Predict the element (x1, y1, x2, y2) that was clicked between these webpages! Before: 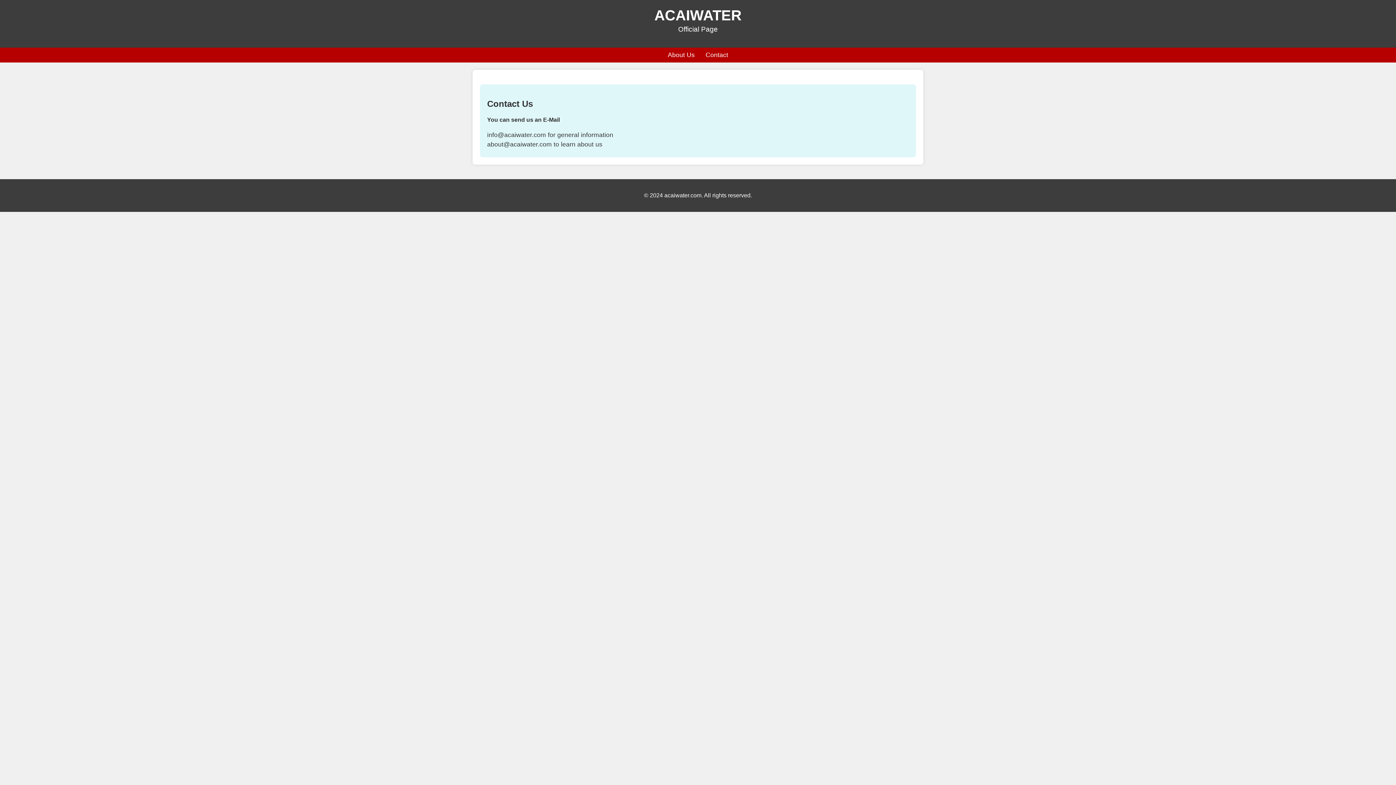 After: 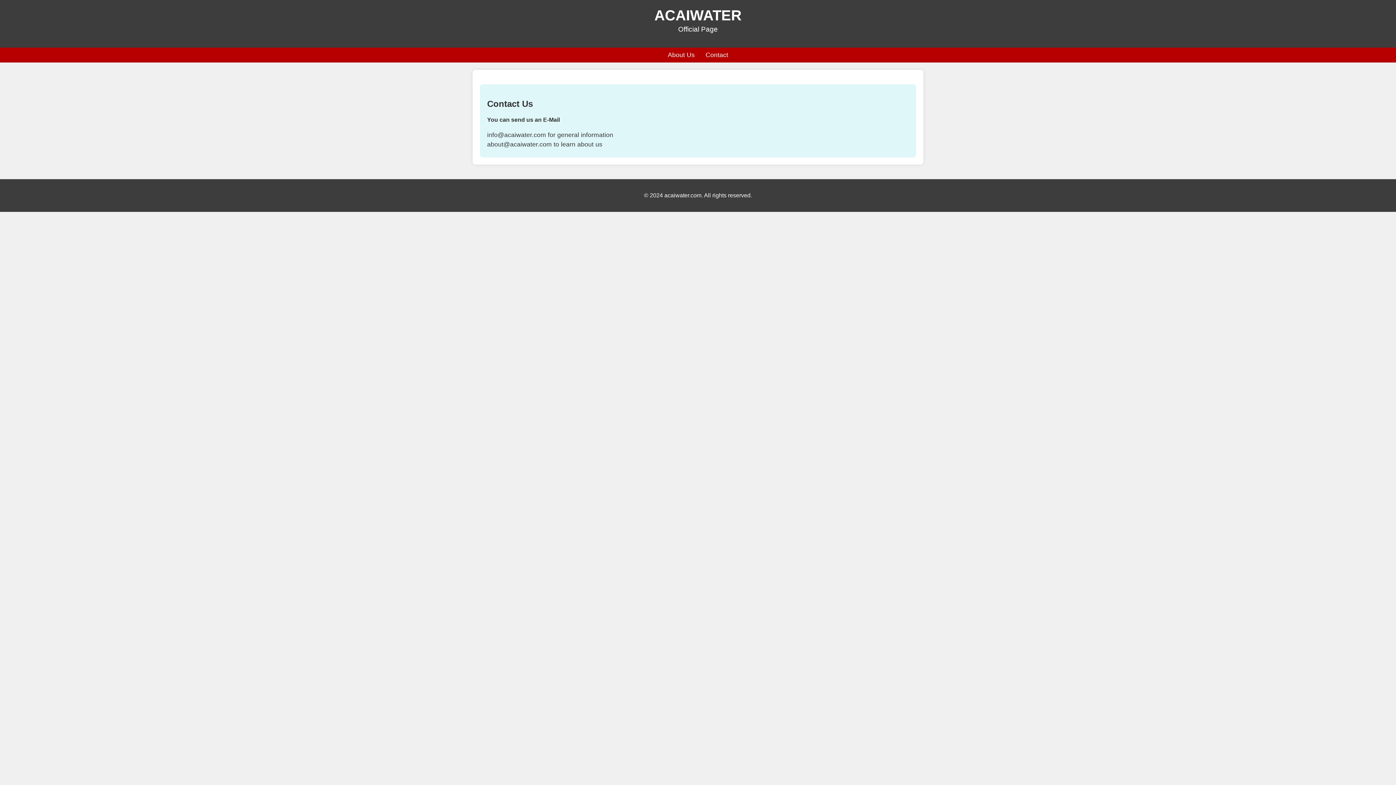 Action: bbox: (668, 51, 694, 58) label: About Us